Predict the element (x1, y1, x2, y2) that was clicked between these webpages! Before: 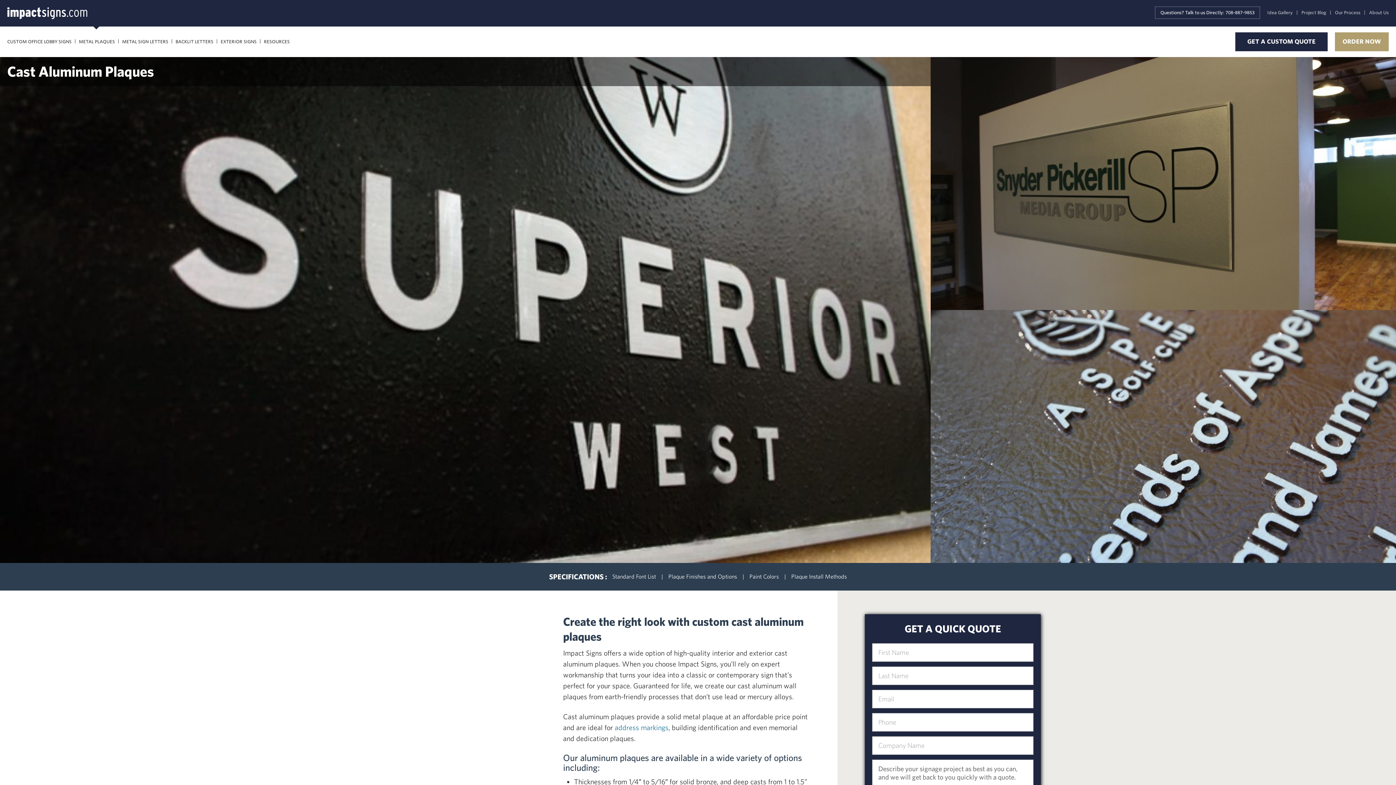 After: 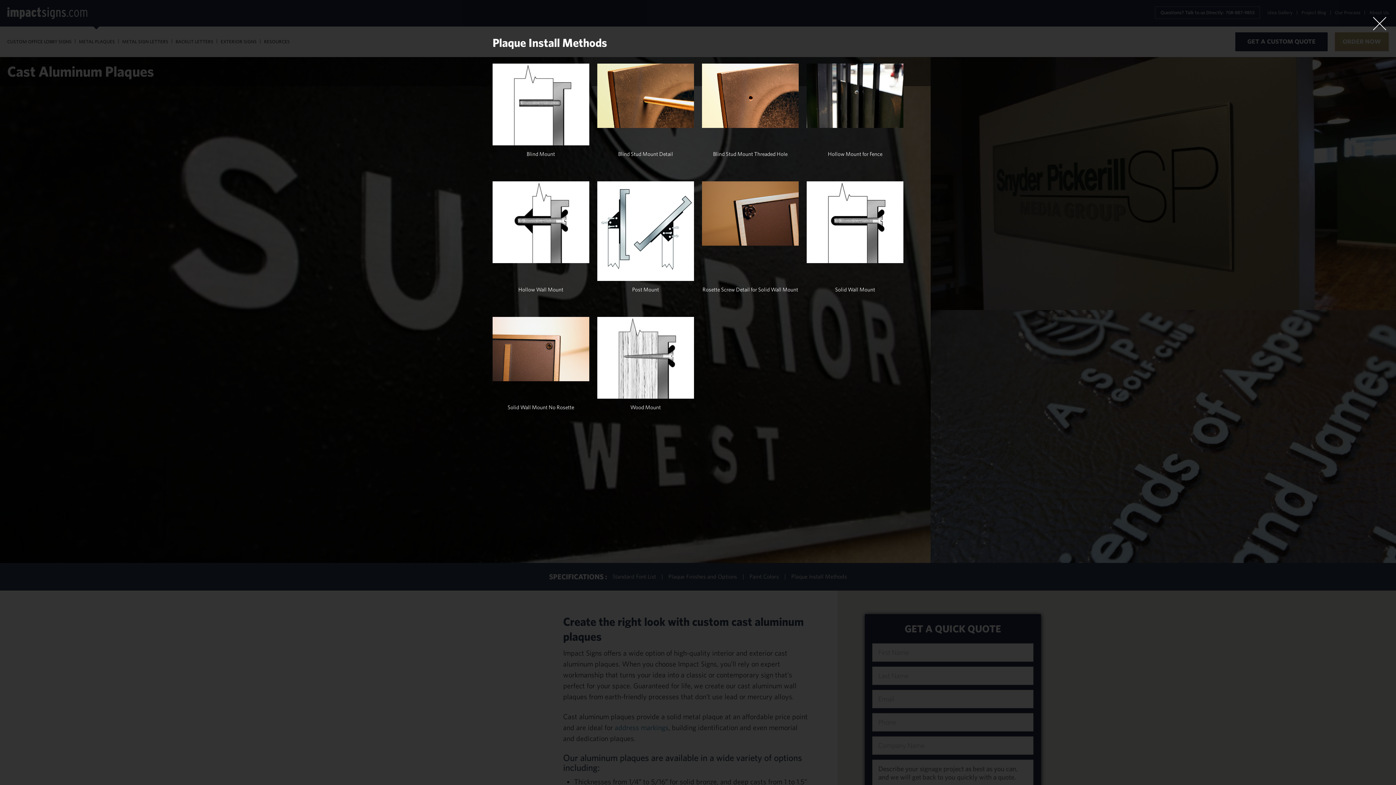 Action: bbox: (791, 574, 847, 580) label: Plaque Install Methods